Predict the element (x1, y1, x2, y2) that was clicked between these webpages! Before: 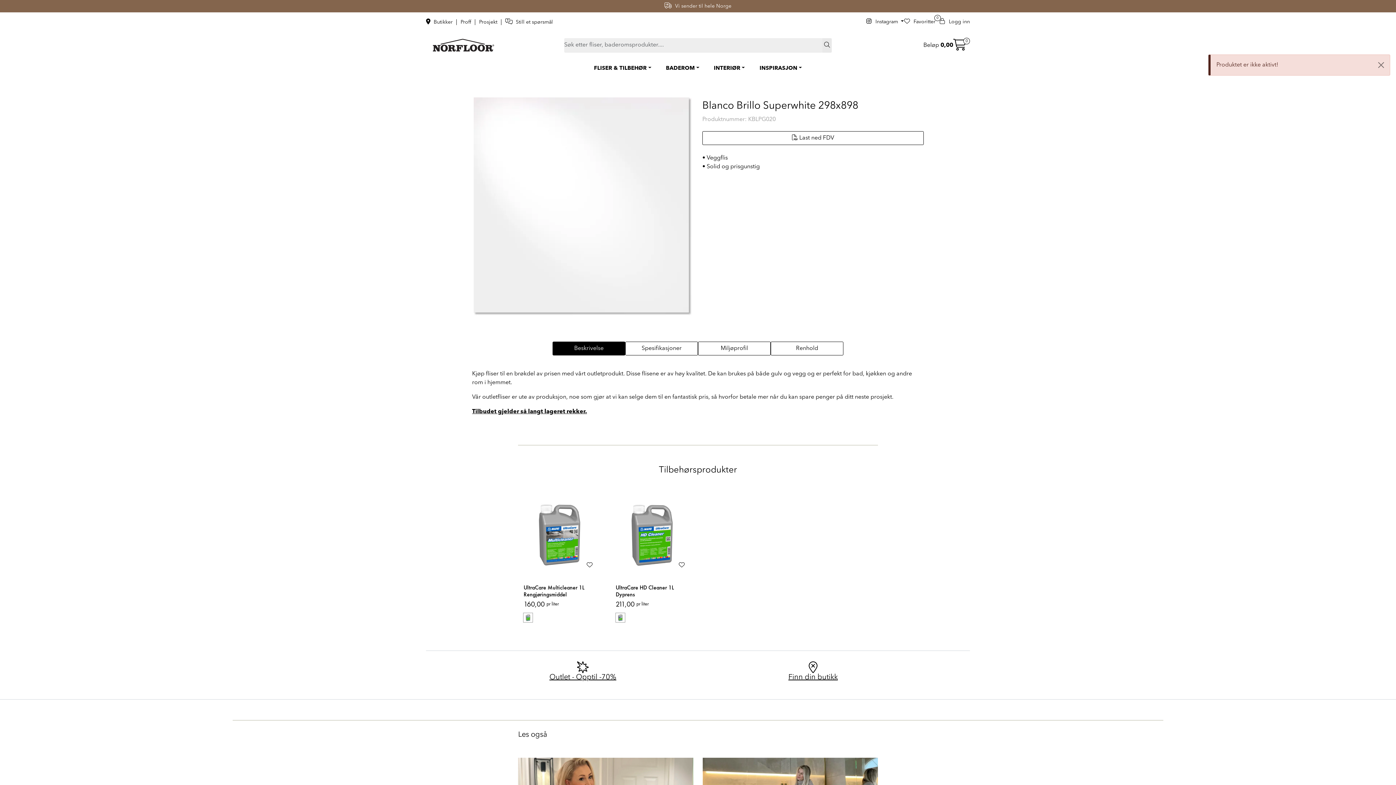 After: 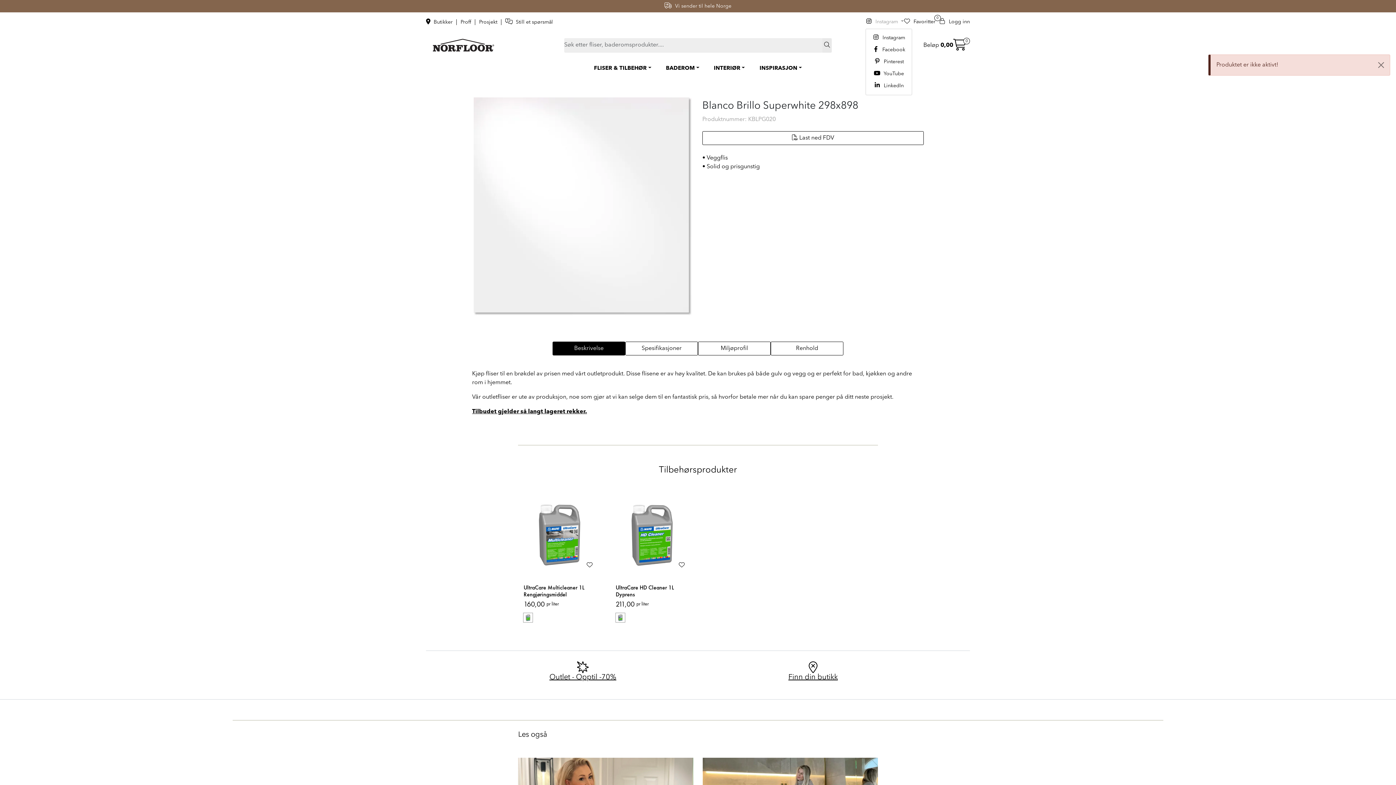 Action: bbox: (865, 16, 904, 28) label:  Instagram 